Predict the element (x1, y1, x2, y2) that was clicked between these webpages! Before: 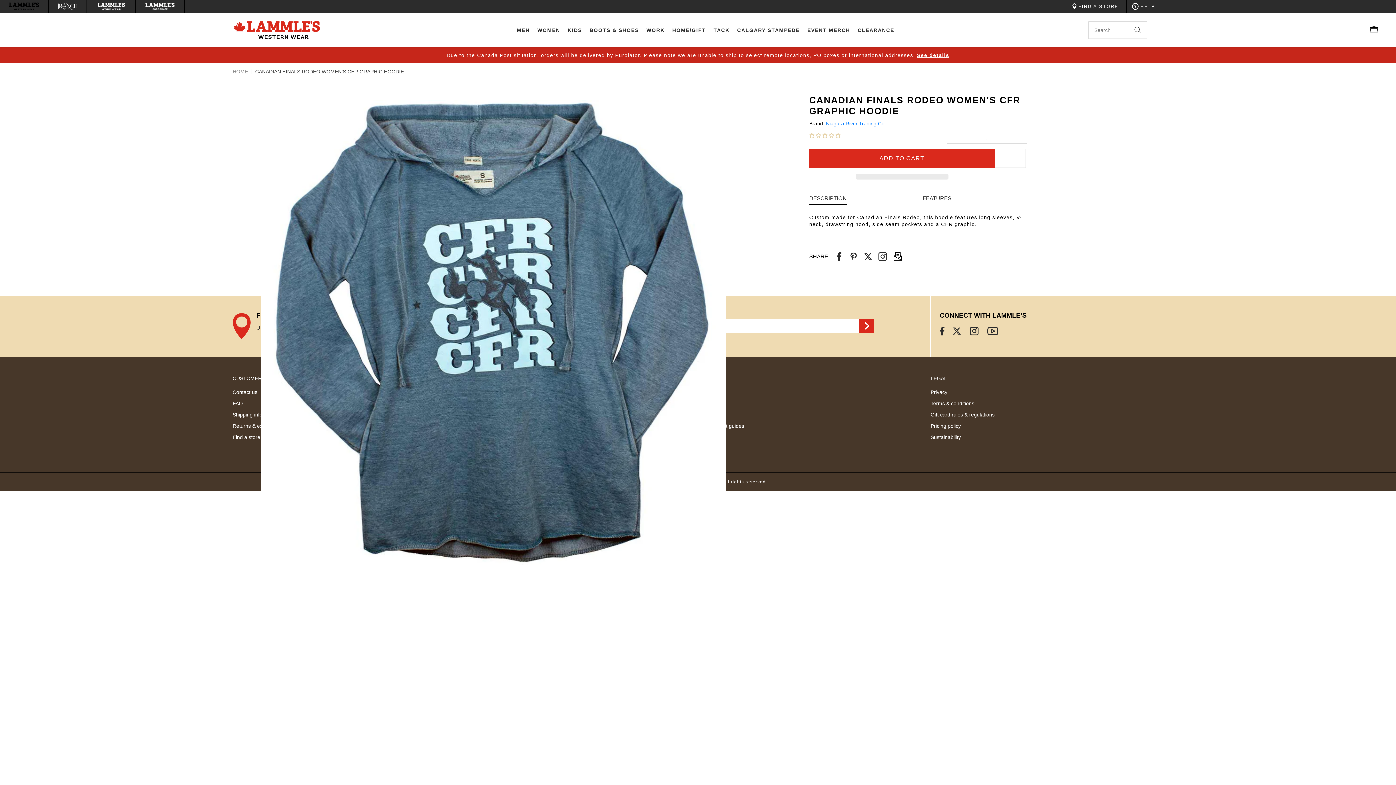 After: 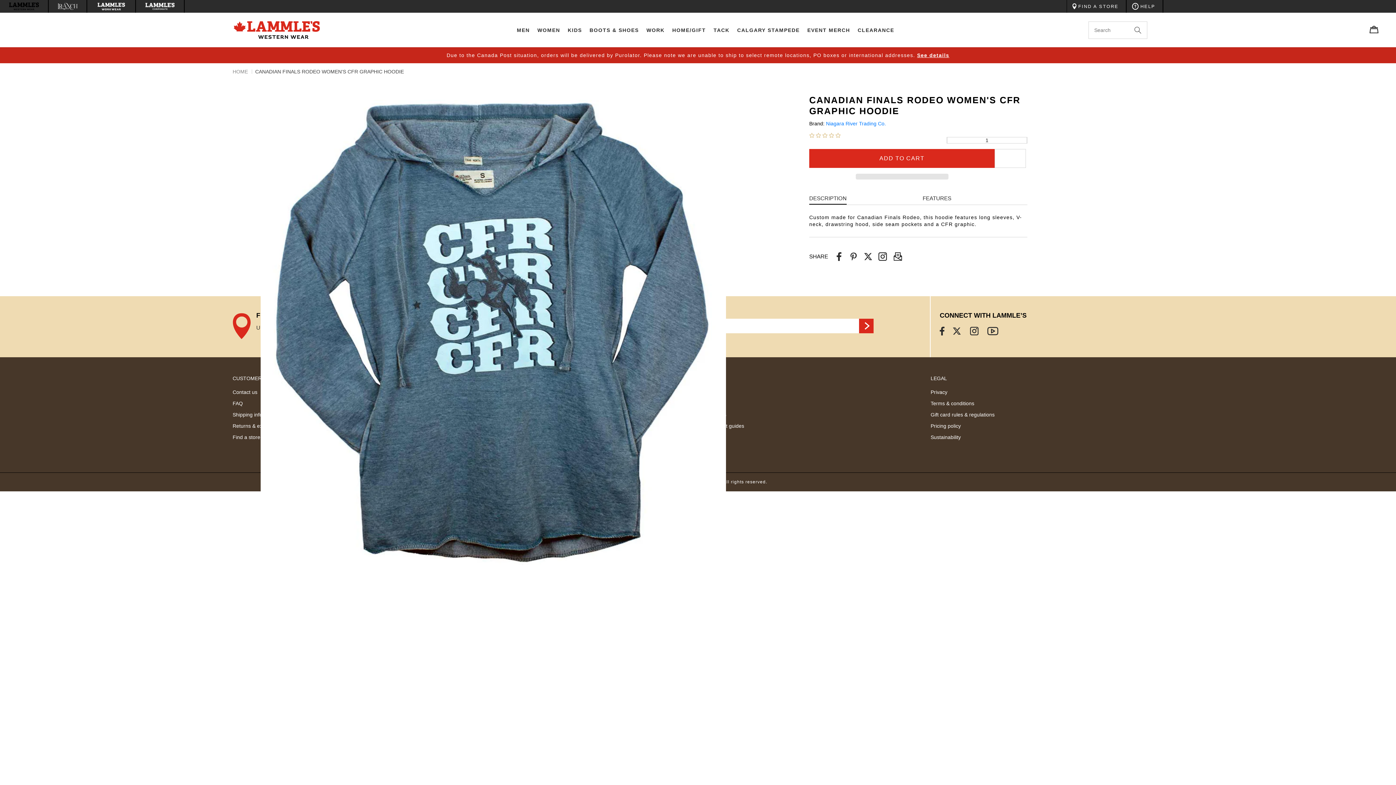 Action: bbox: (48, 0, 87, 12)